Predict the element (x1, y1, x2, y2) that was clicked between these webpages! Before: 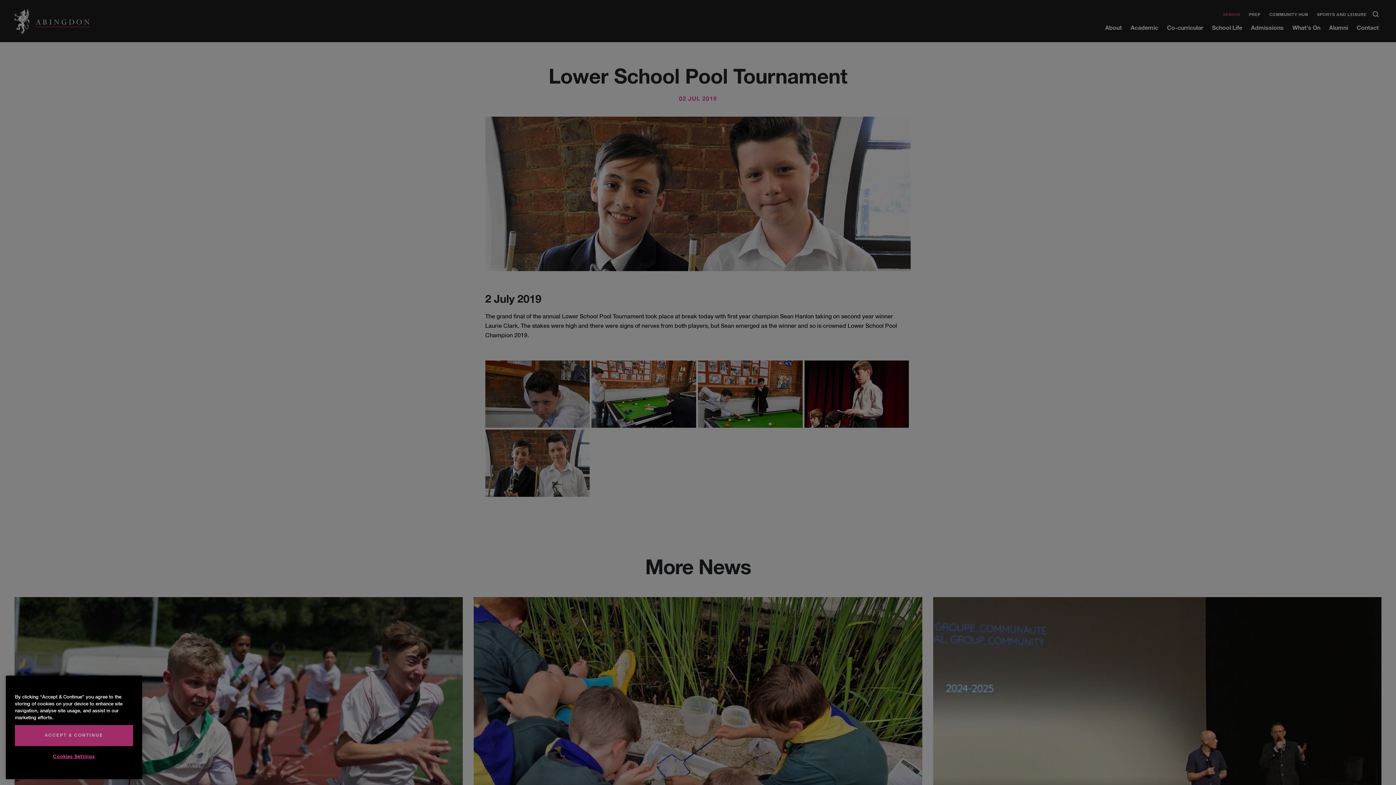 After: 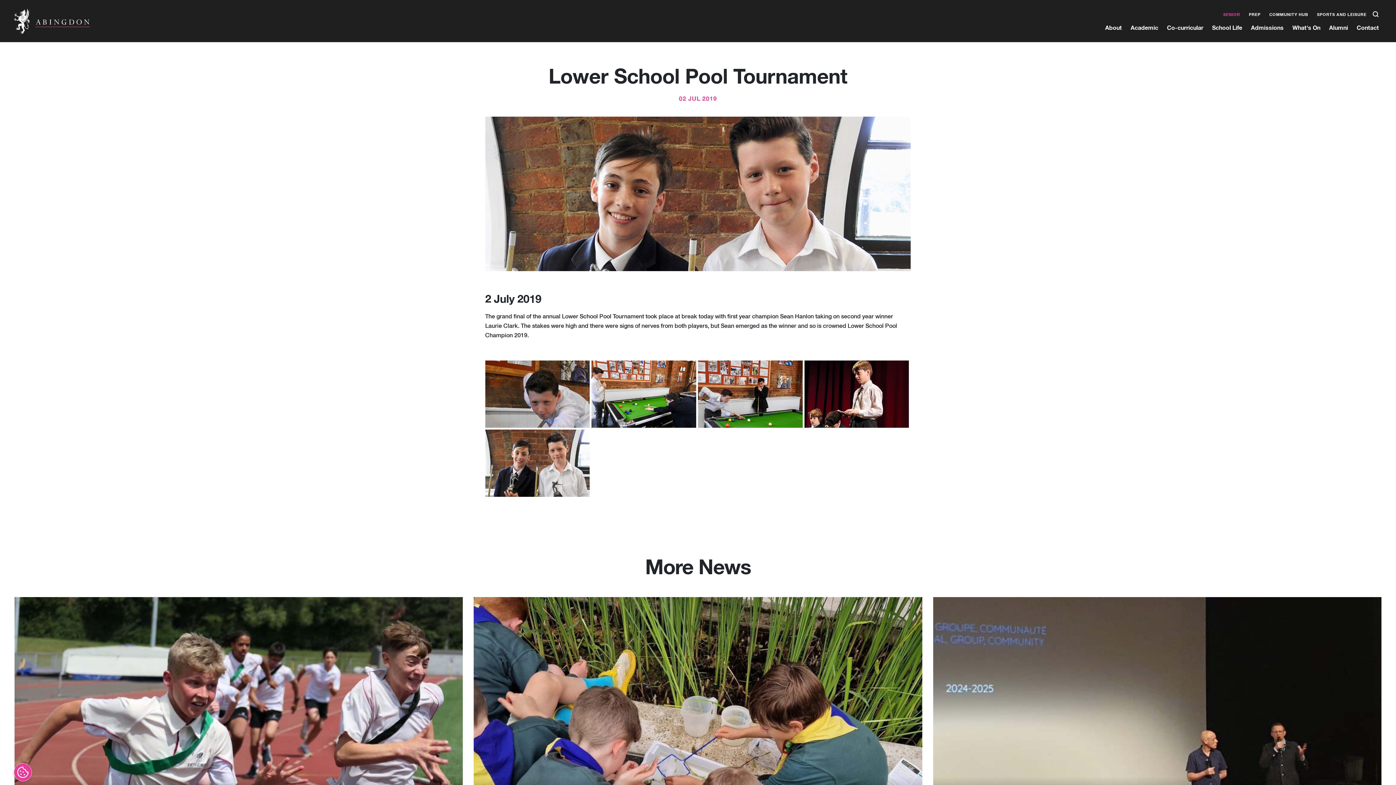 Action: label: ACCEPT & CONTINUE bbox: (14, 725, 133, 746)